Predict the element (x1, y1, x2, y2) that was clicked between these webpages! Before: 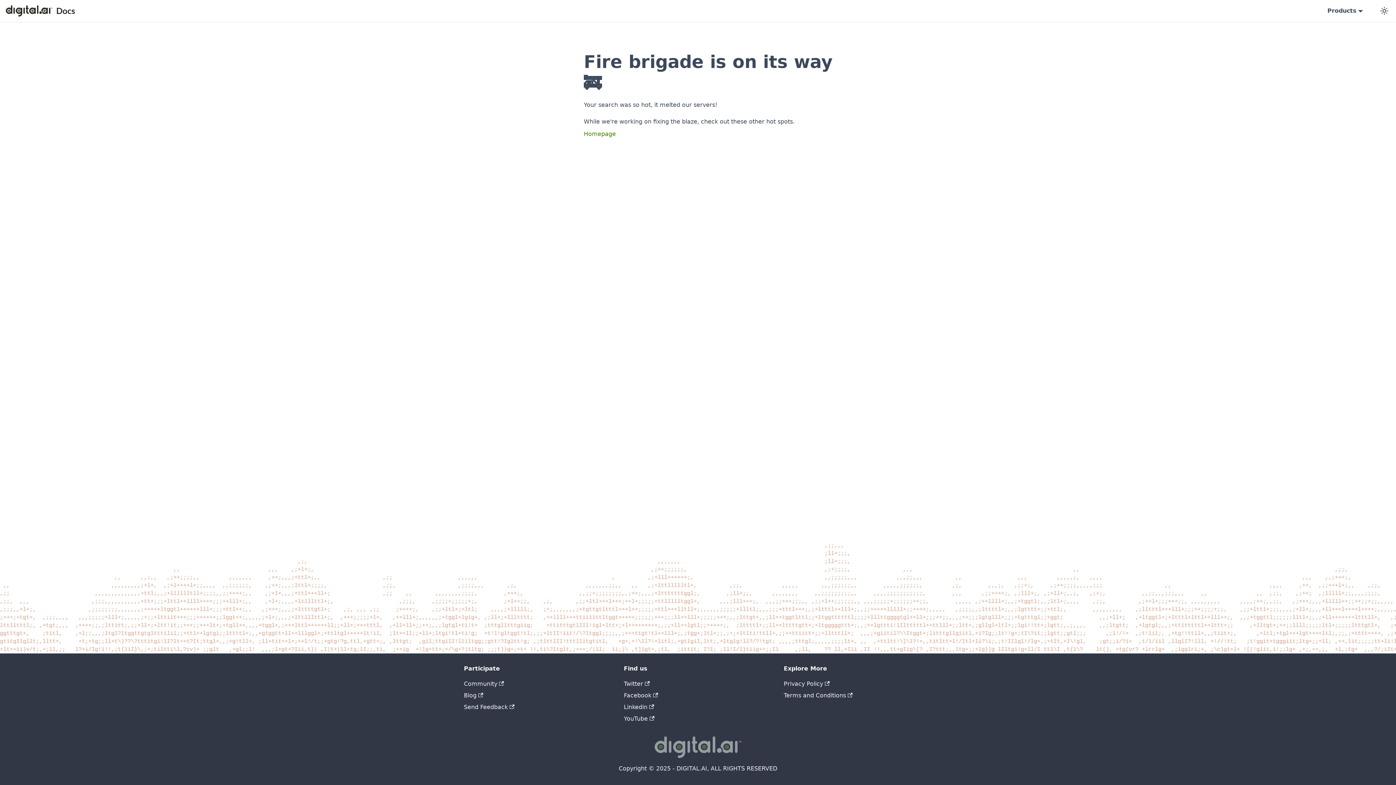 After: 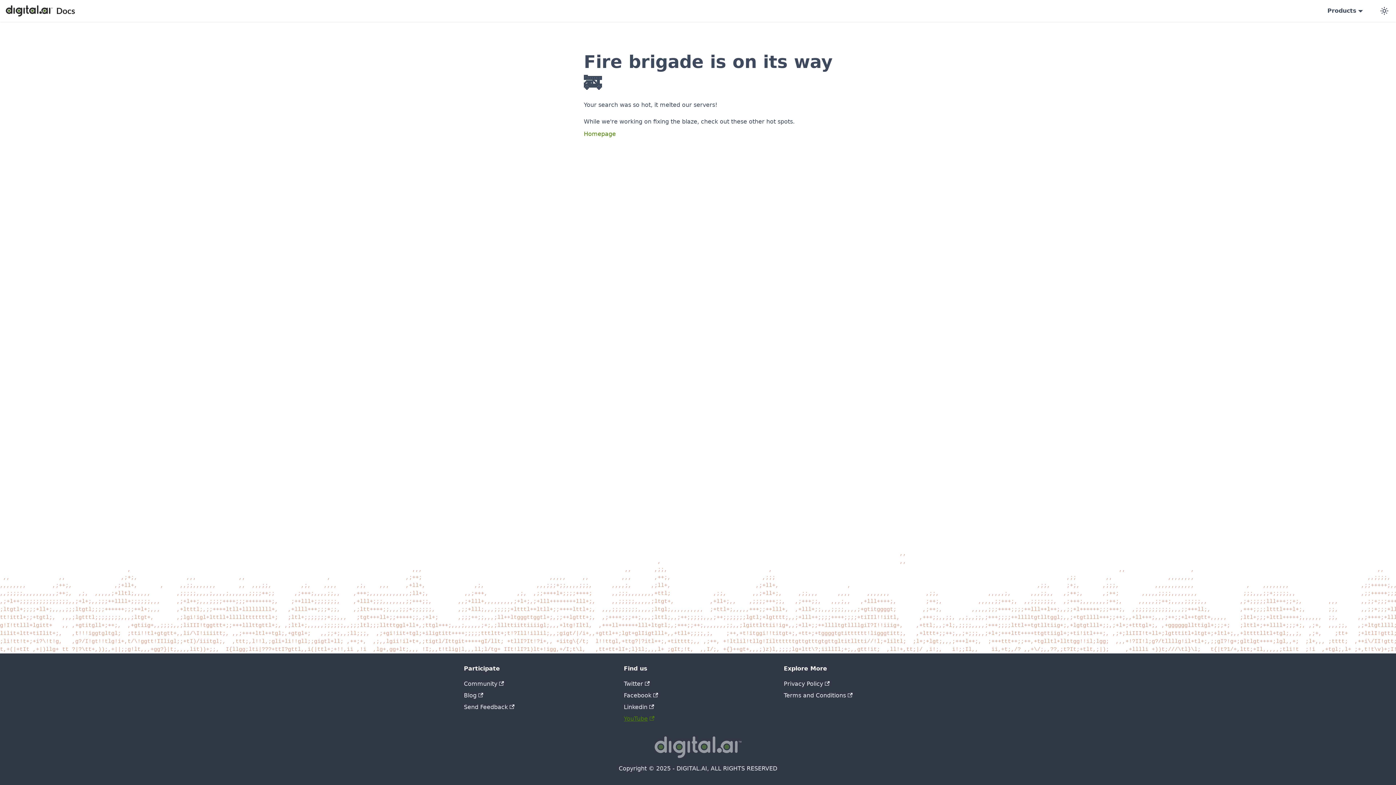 Action: label: YouTube bbox: (624, 715, 654, 722)